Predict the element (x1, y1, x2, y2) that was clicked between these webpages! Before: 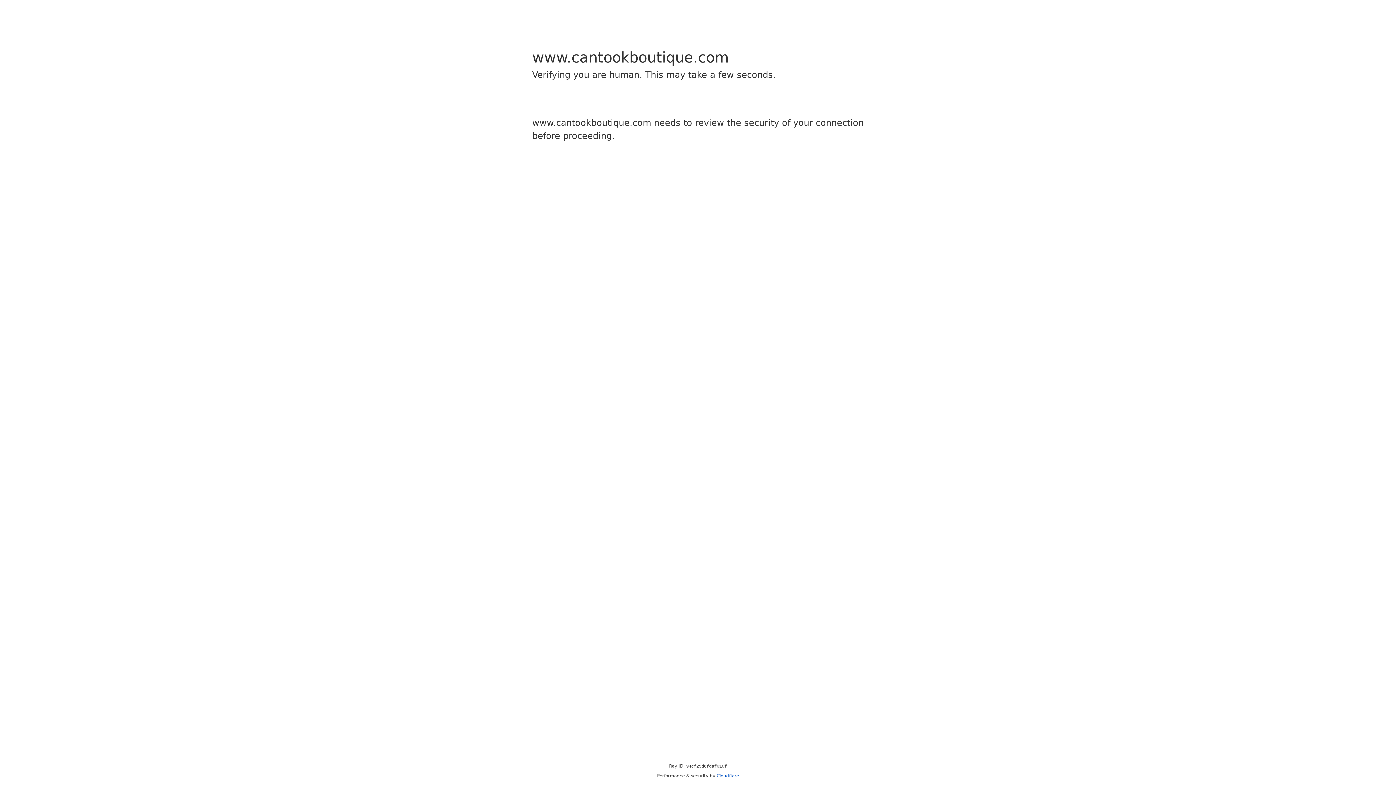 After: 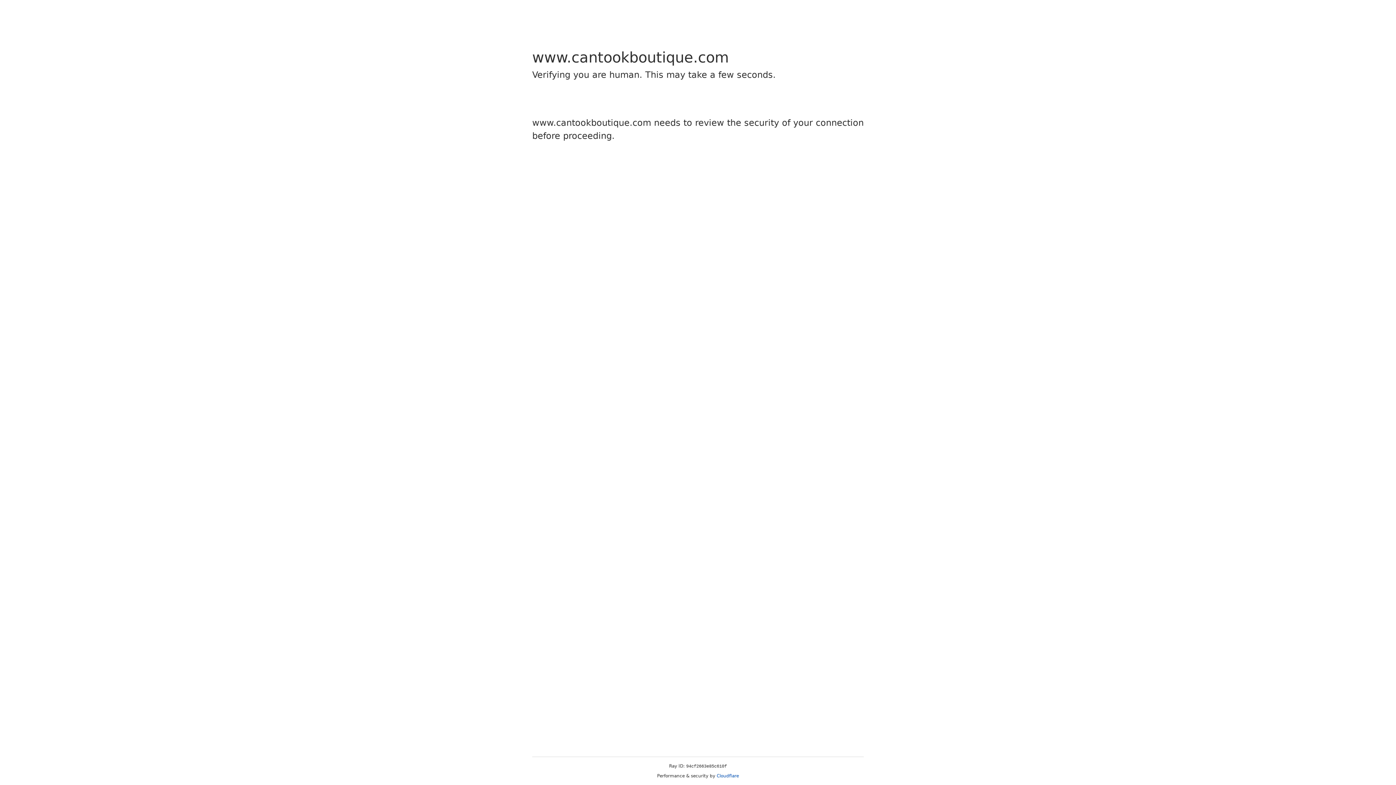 Action: label: Cloudflare bbox: (716, 773, 739, 778)